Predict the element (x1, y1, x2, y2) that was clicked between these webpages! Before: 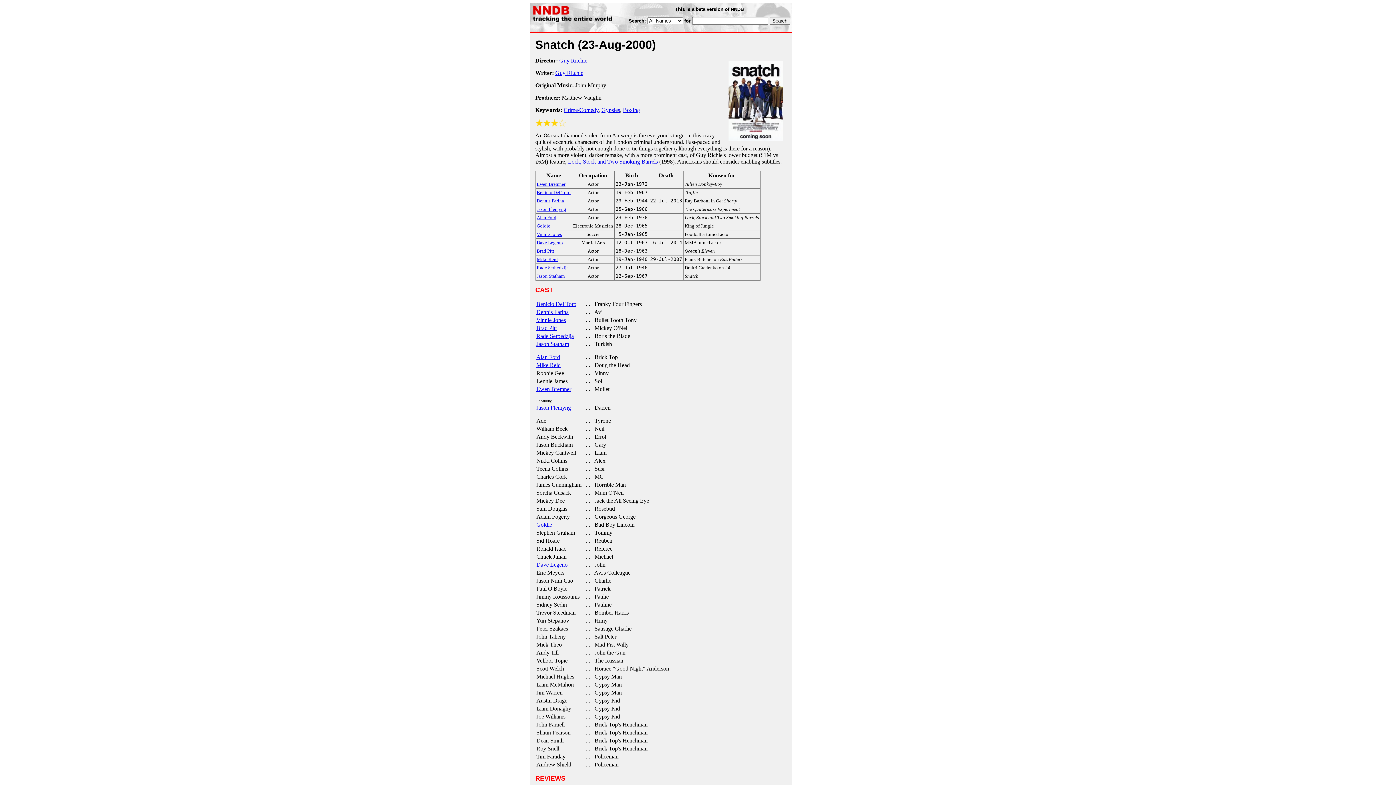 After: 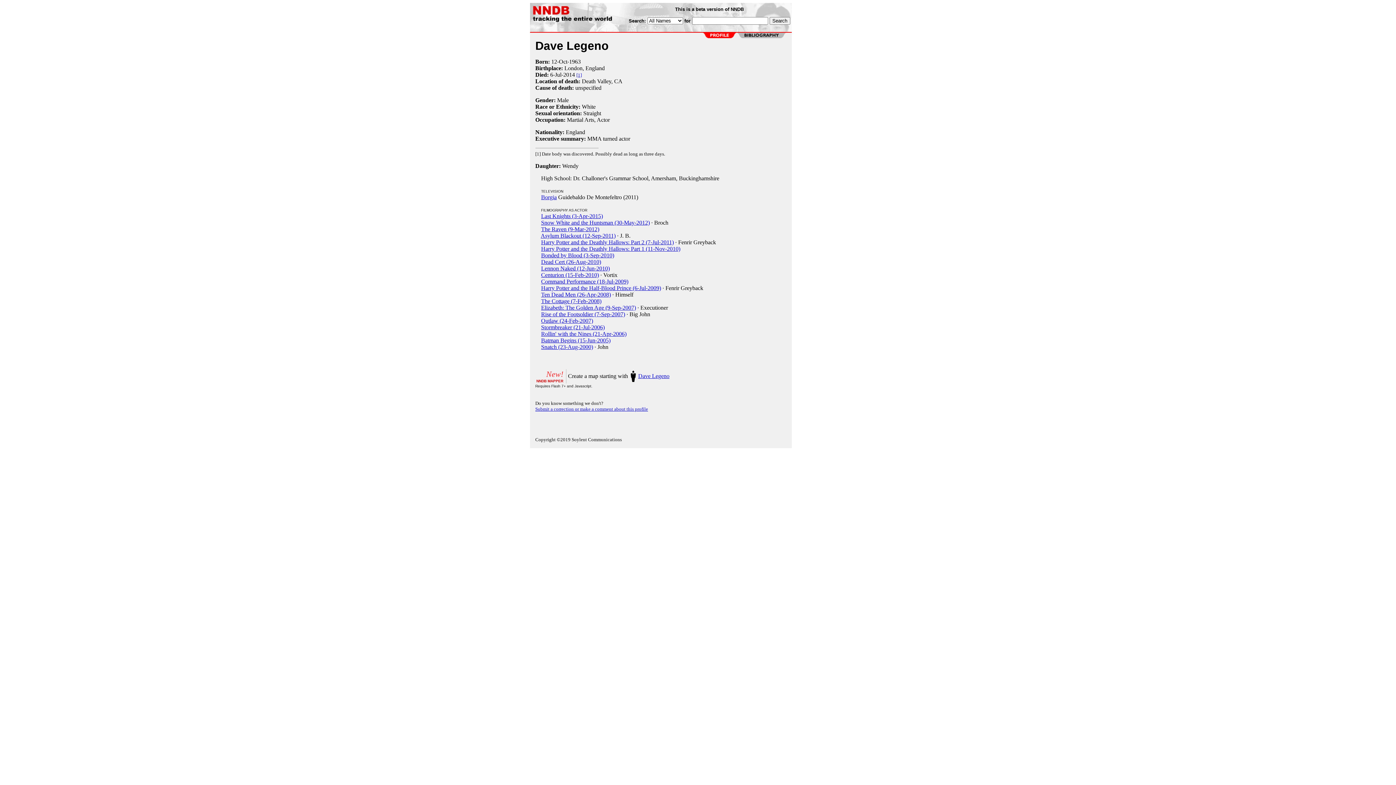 Action: bbox: (536, 561, 567, 568) label: Dave Legeno